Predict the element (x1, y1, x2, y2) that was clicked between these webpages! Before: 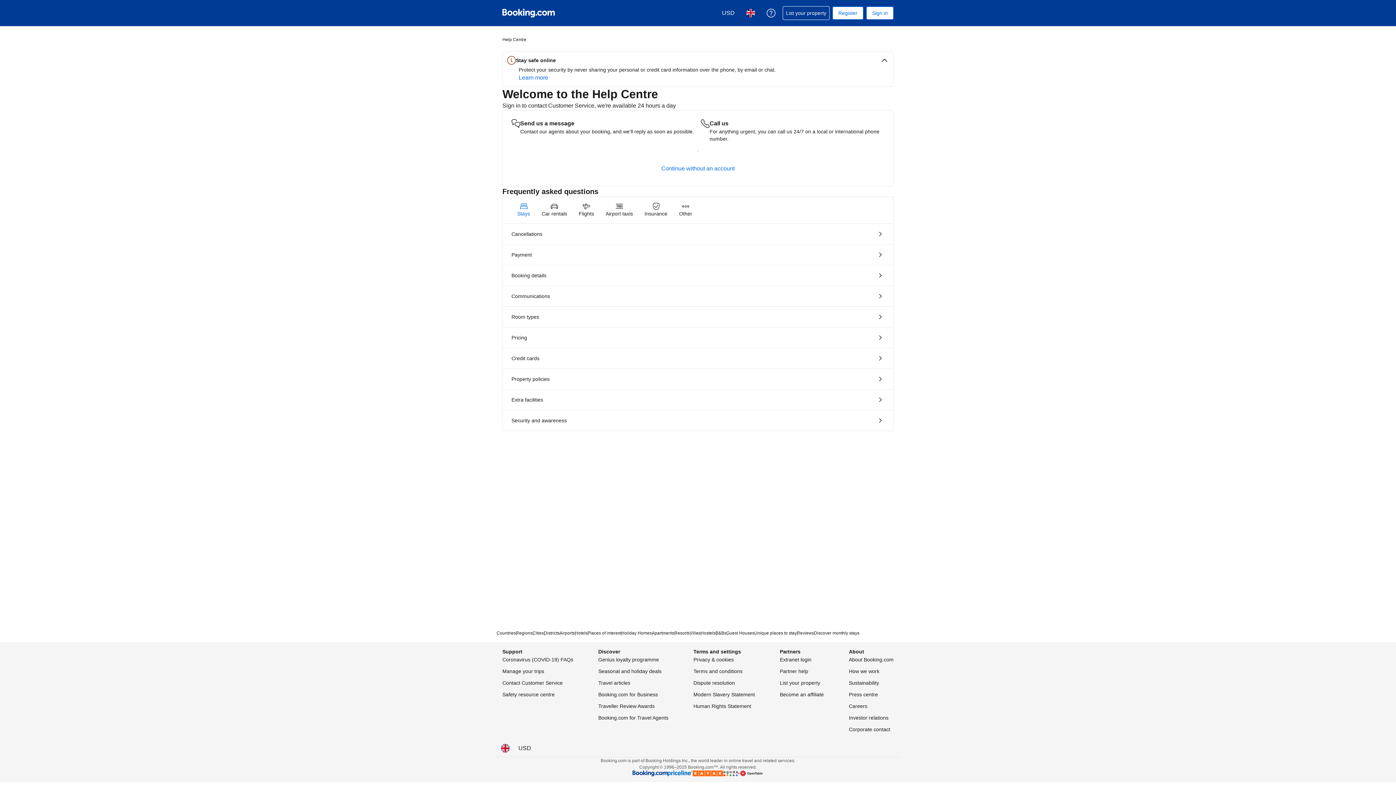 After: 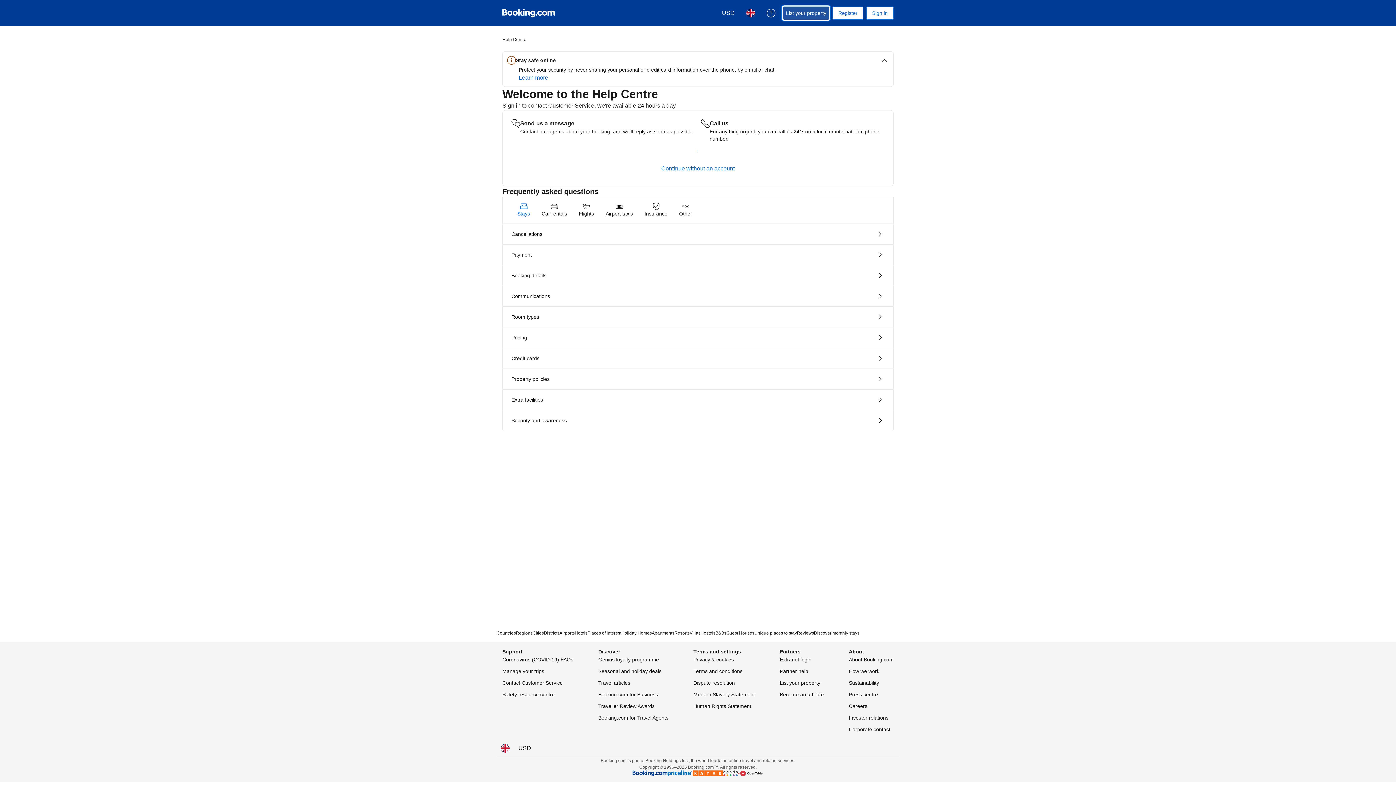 Action: label: List your property bbox: (782, 6, 829, 20)